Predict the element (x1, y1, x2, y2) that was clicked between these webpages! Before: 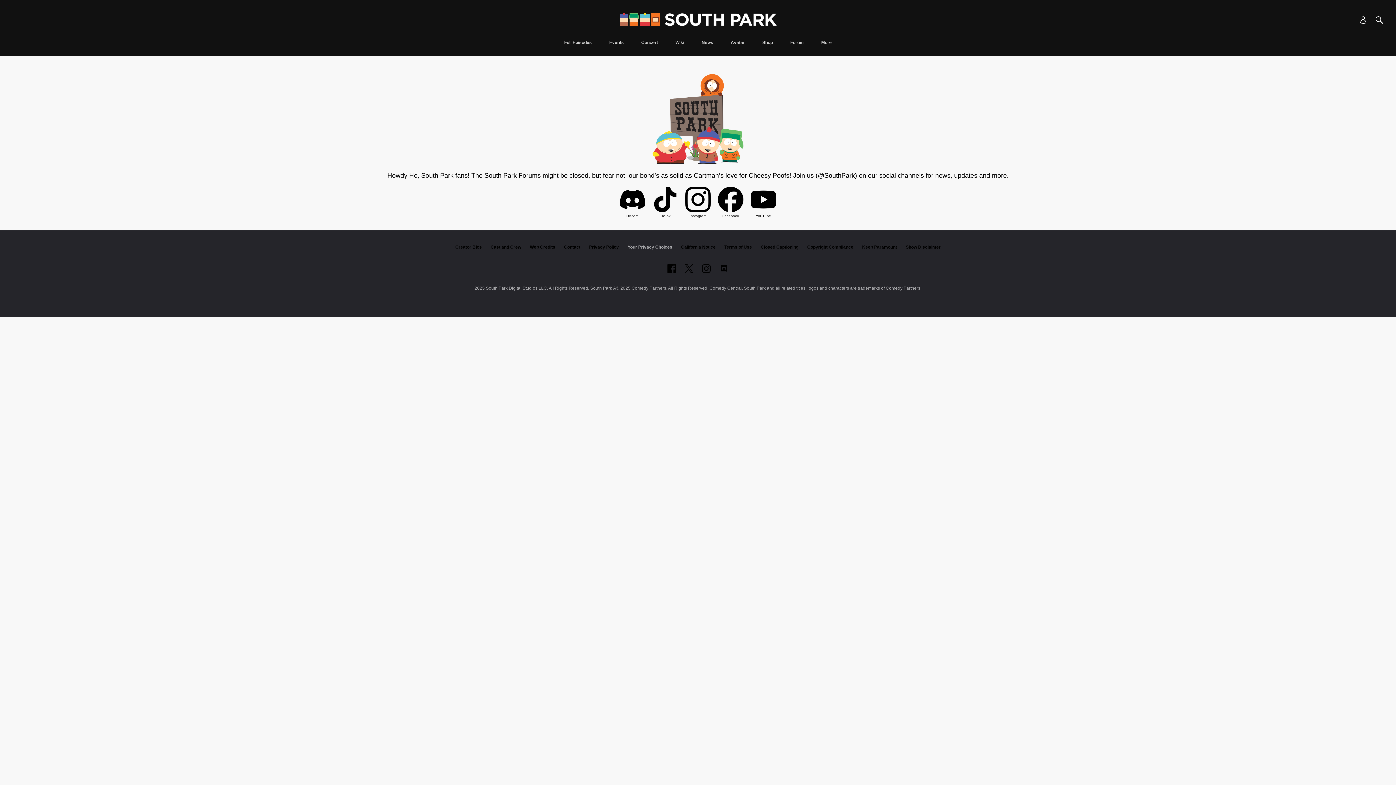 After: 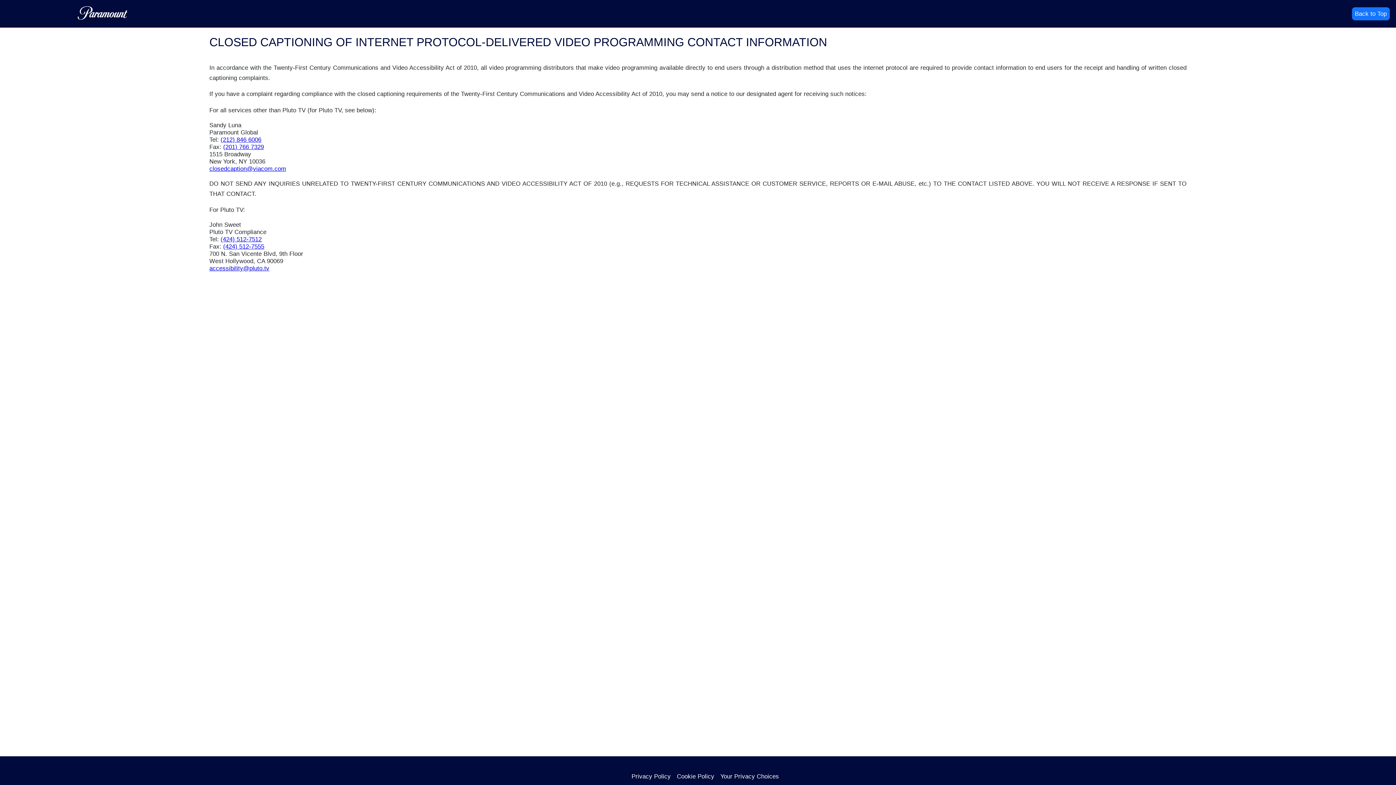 Action: bbox: (760, 244, 798, 249) label: Closed Captioning